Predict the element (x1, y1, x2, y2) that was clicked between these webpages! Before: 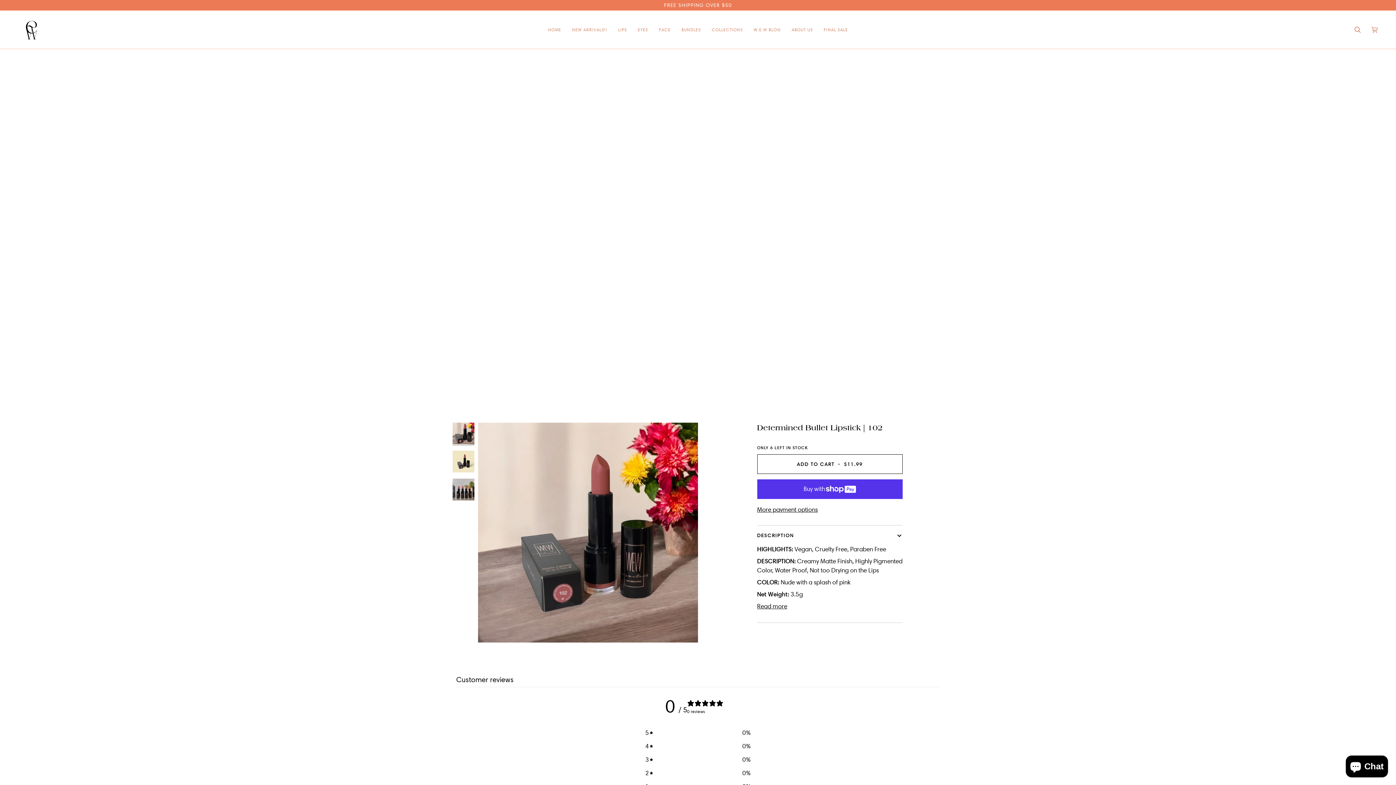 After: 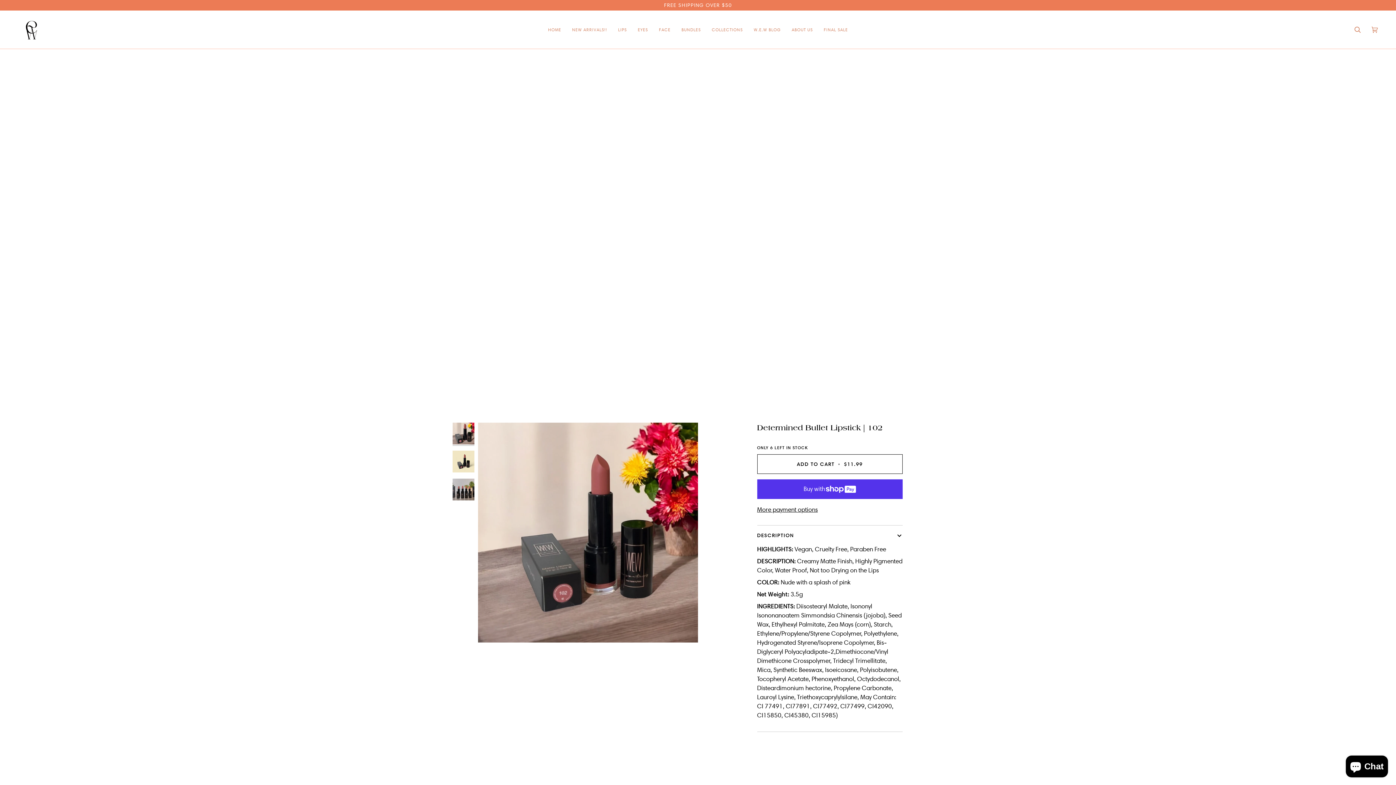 Action: bbox: (757, 602, 787, 611) label: Read more